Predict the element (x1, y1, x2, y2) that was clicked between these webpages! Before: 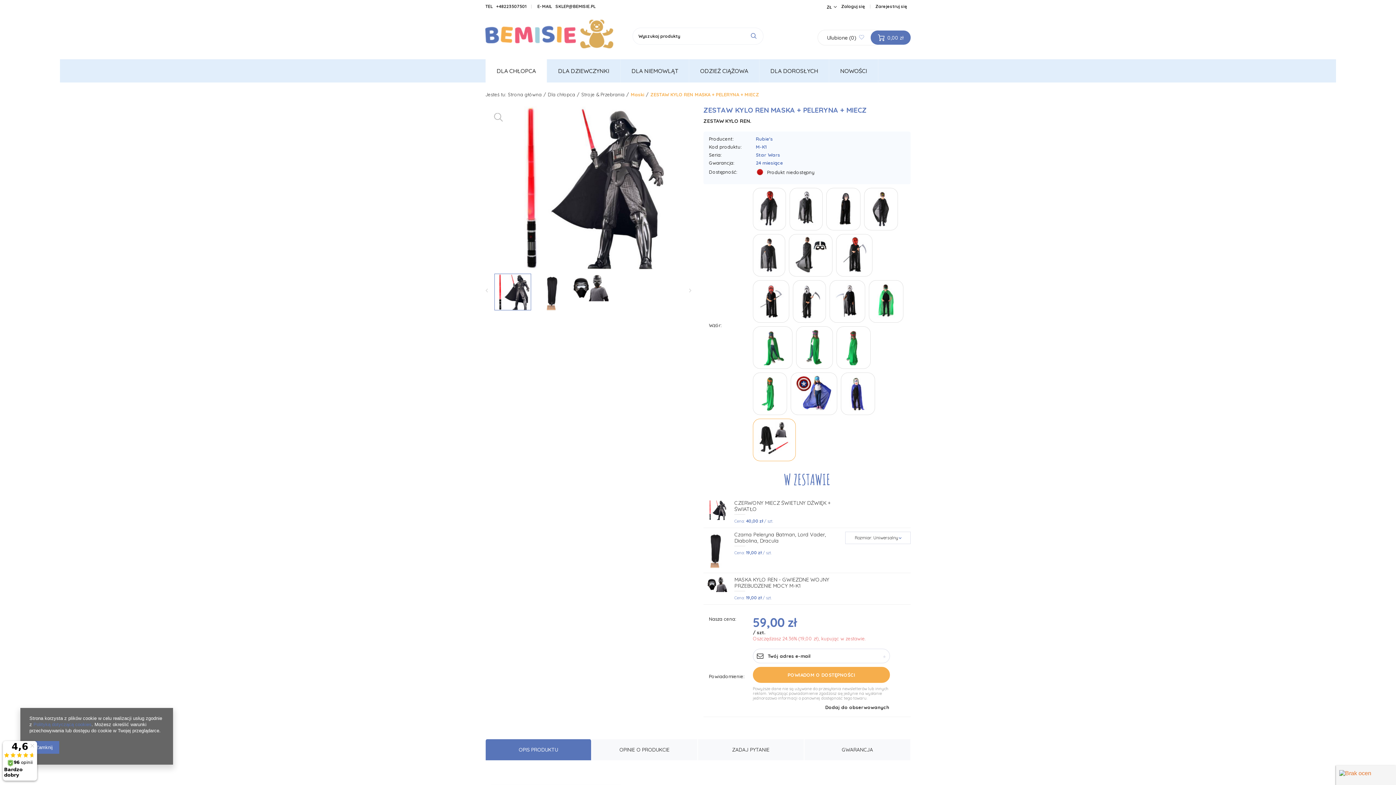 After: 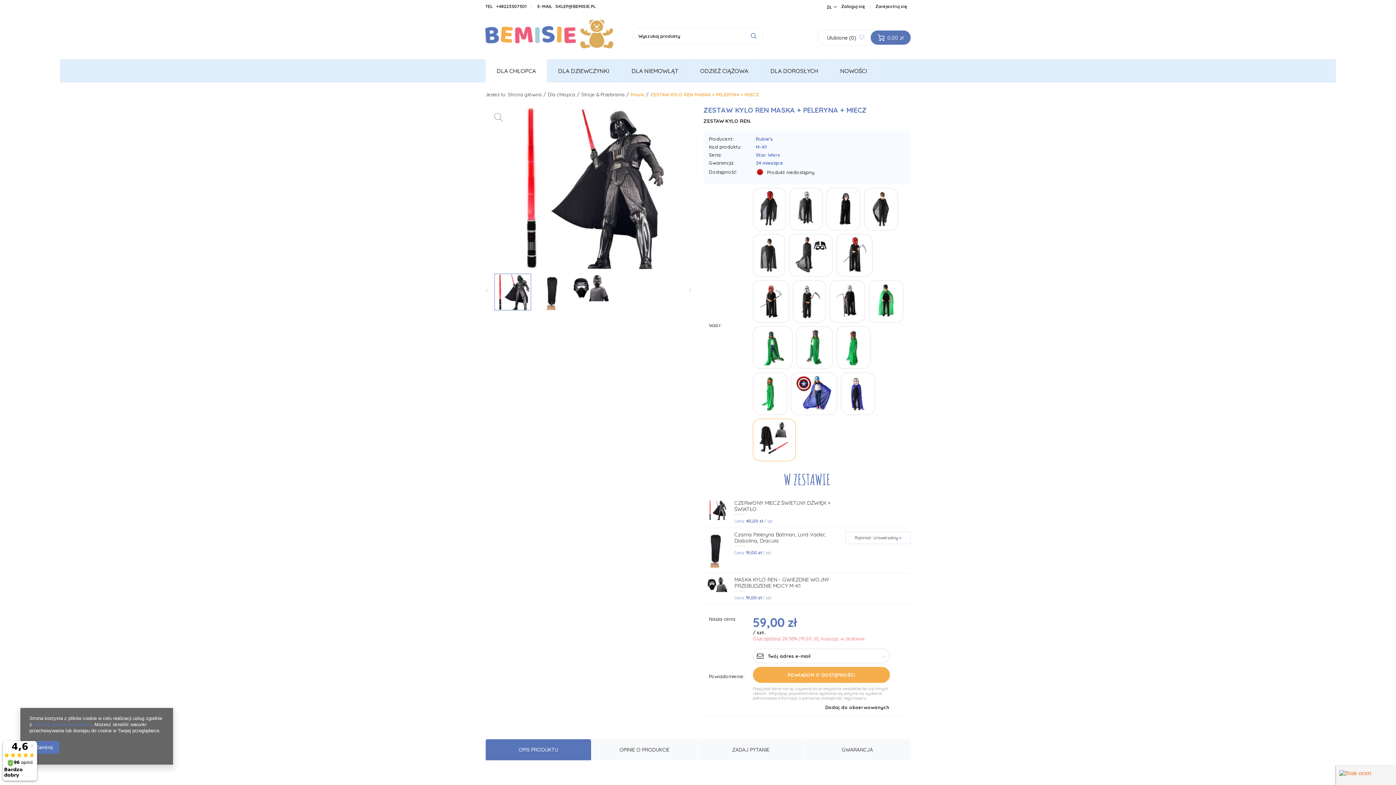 Action: bbox: (753, 418, 796, 461)